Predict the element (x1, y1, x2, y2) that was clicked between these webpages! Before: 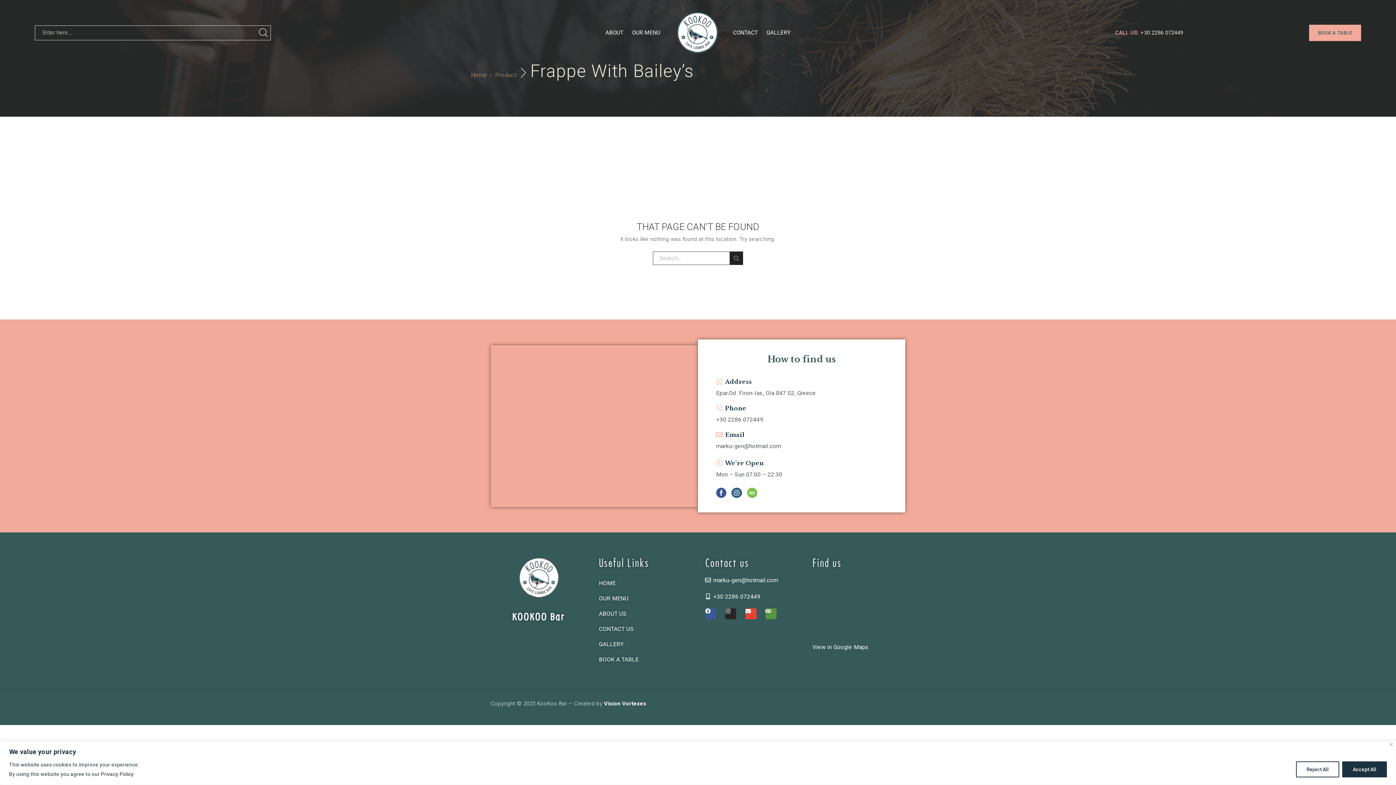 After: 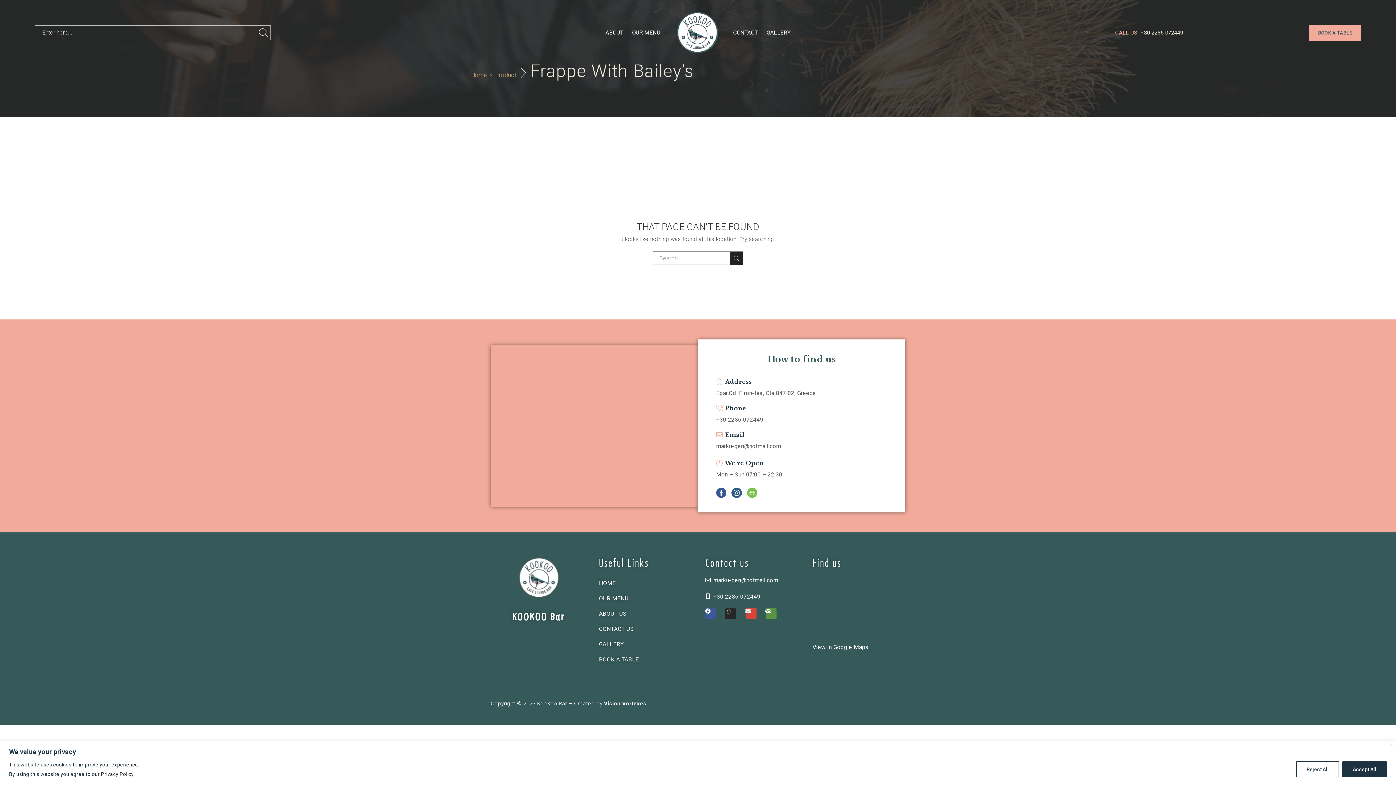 Action: label: Envelope bbox: (745, 608, 756, 619)